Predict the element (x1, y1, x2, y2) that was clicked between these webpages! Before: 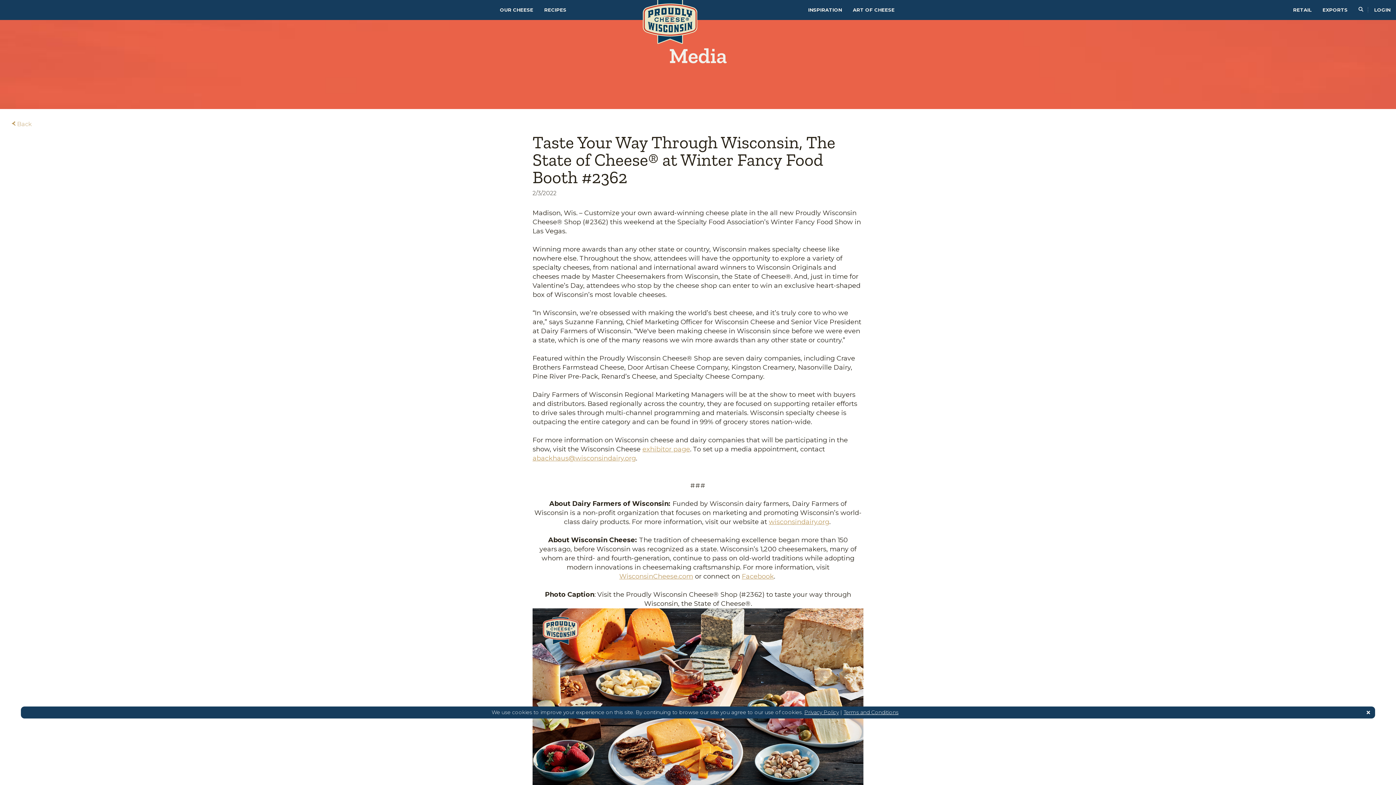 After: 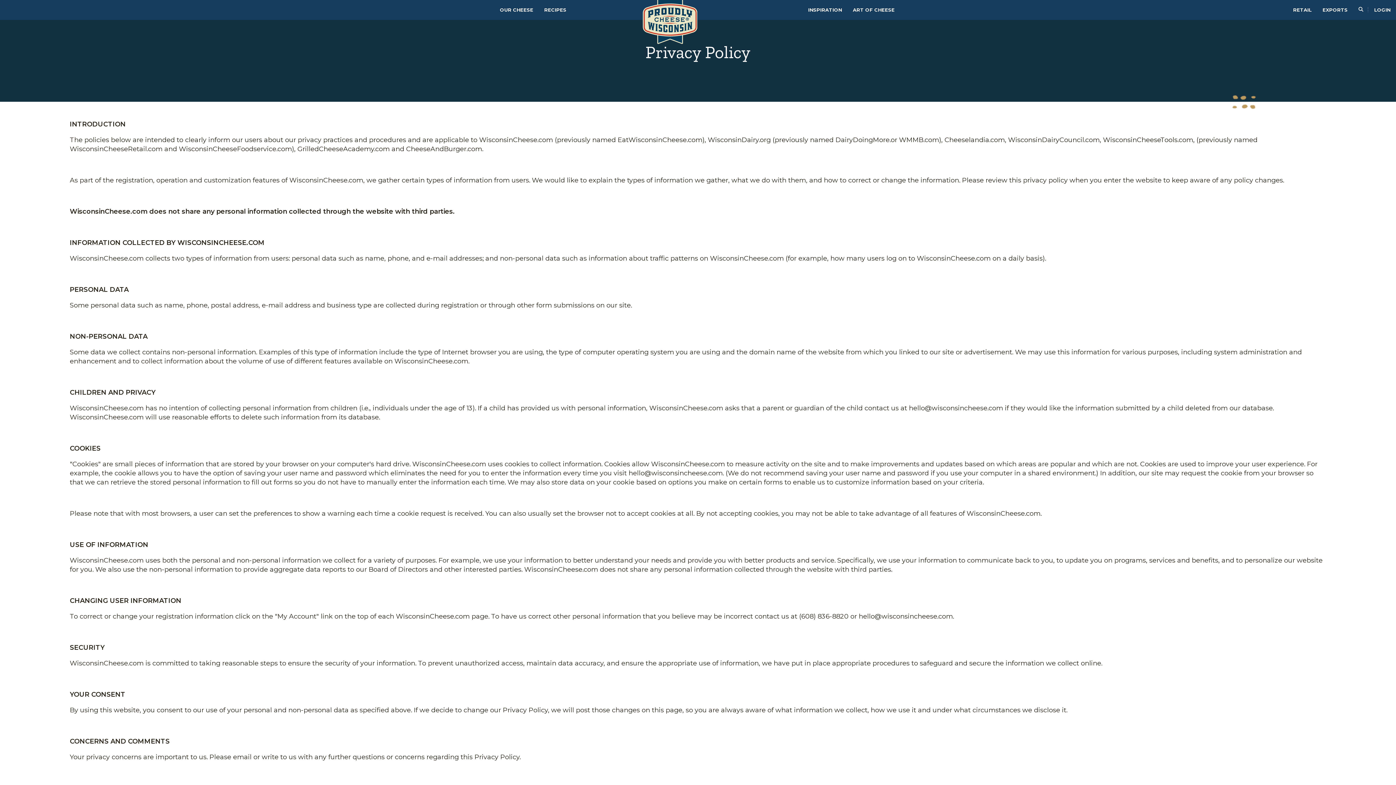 Action: bbox: (804, 709, 839, 716) label: Privacy Policy